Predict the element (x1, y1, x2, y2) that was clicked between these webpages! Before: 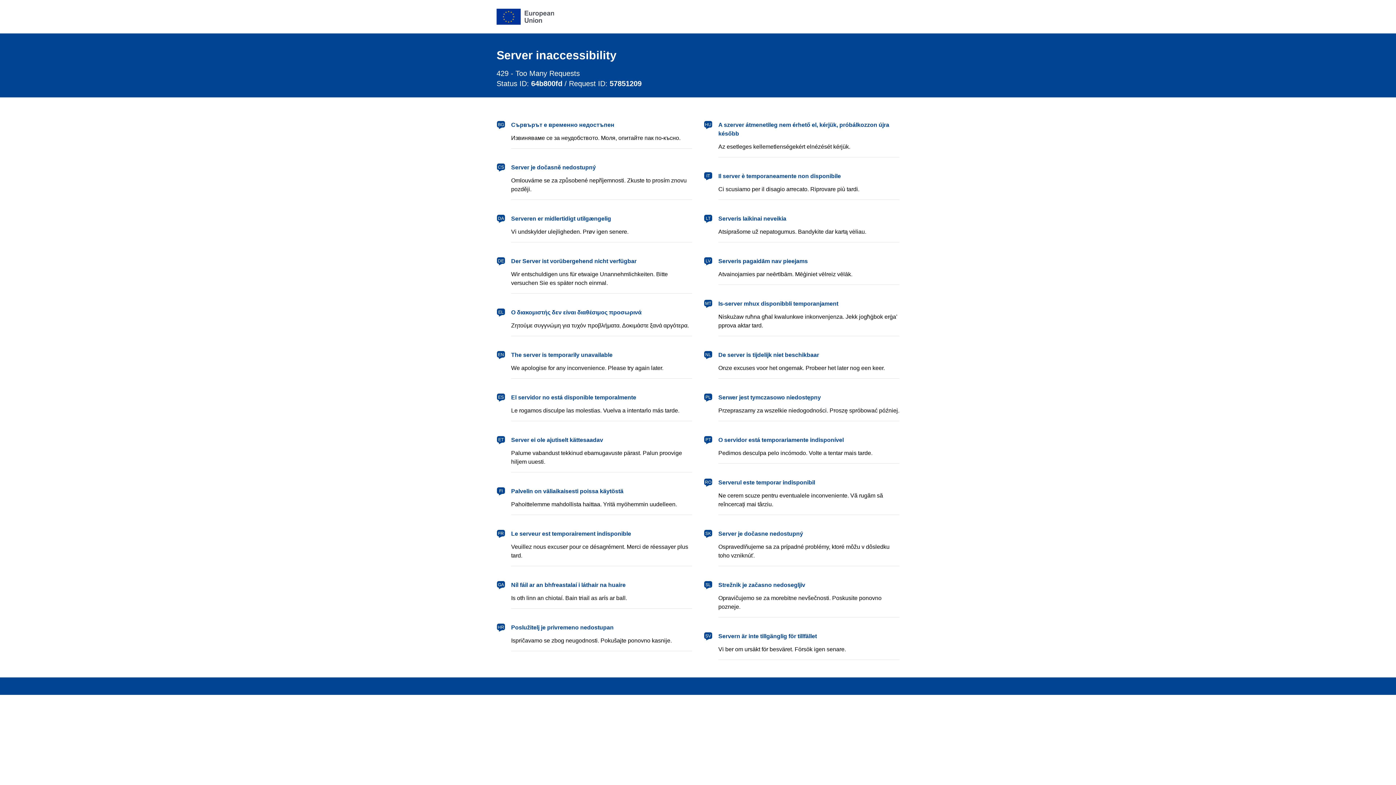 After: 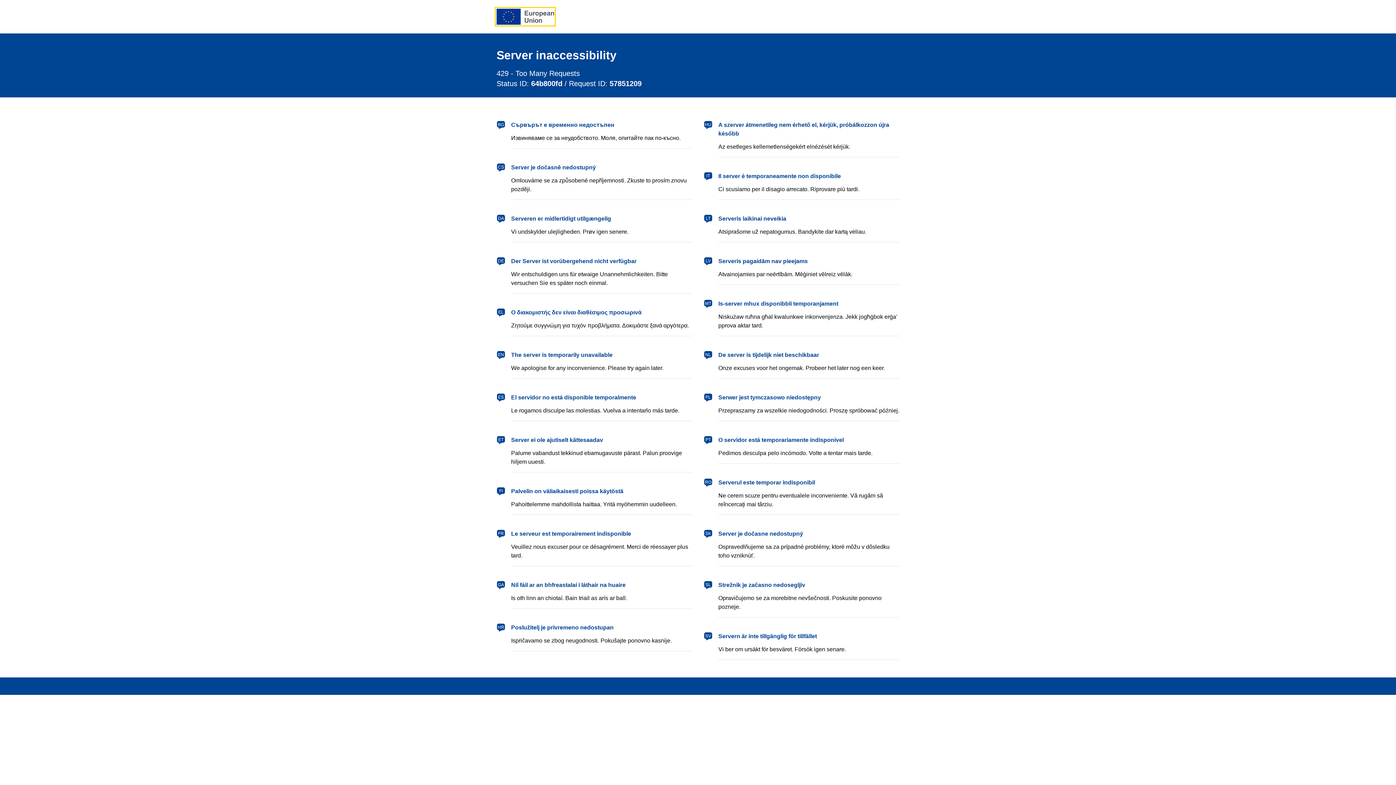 Action: bbox: (496, 8, 554, 24) label: European Union